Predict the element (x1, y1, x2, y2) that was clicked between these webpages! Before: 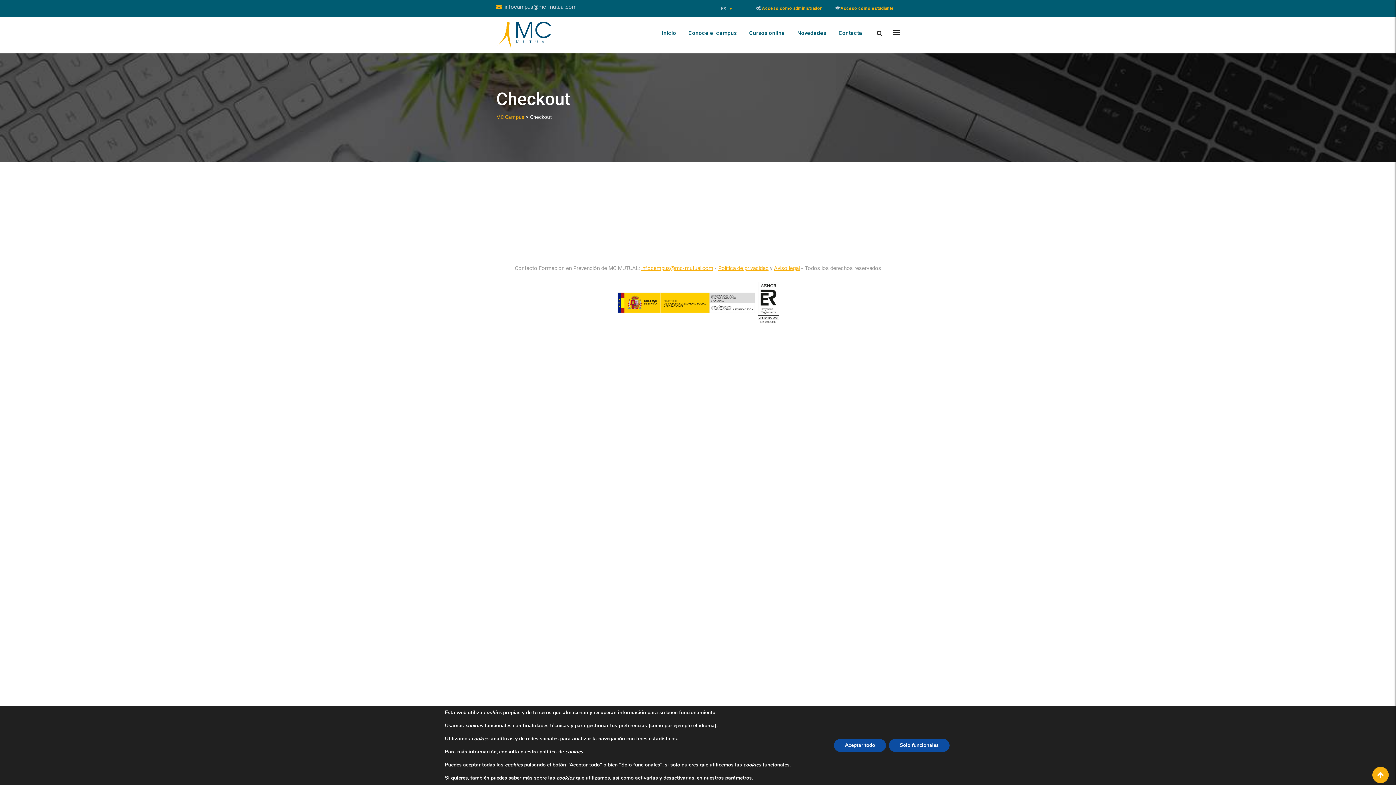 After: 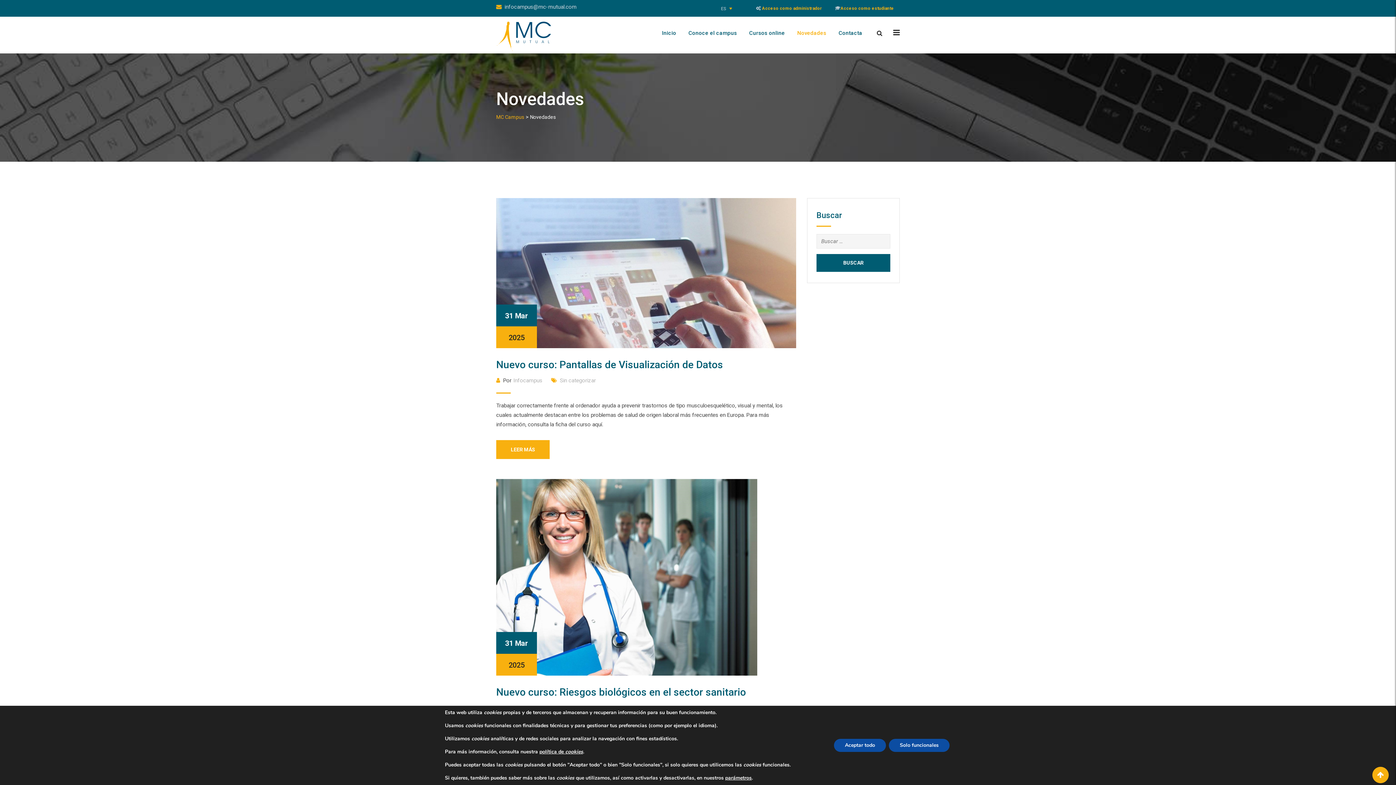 Action: label: Novedades bbox: (792, 16, 832, 49)